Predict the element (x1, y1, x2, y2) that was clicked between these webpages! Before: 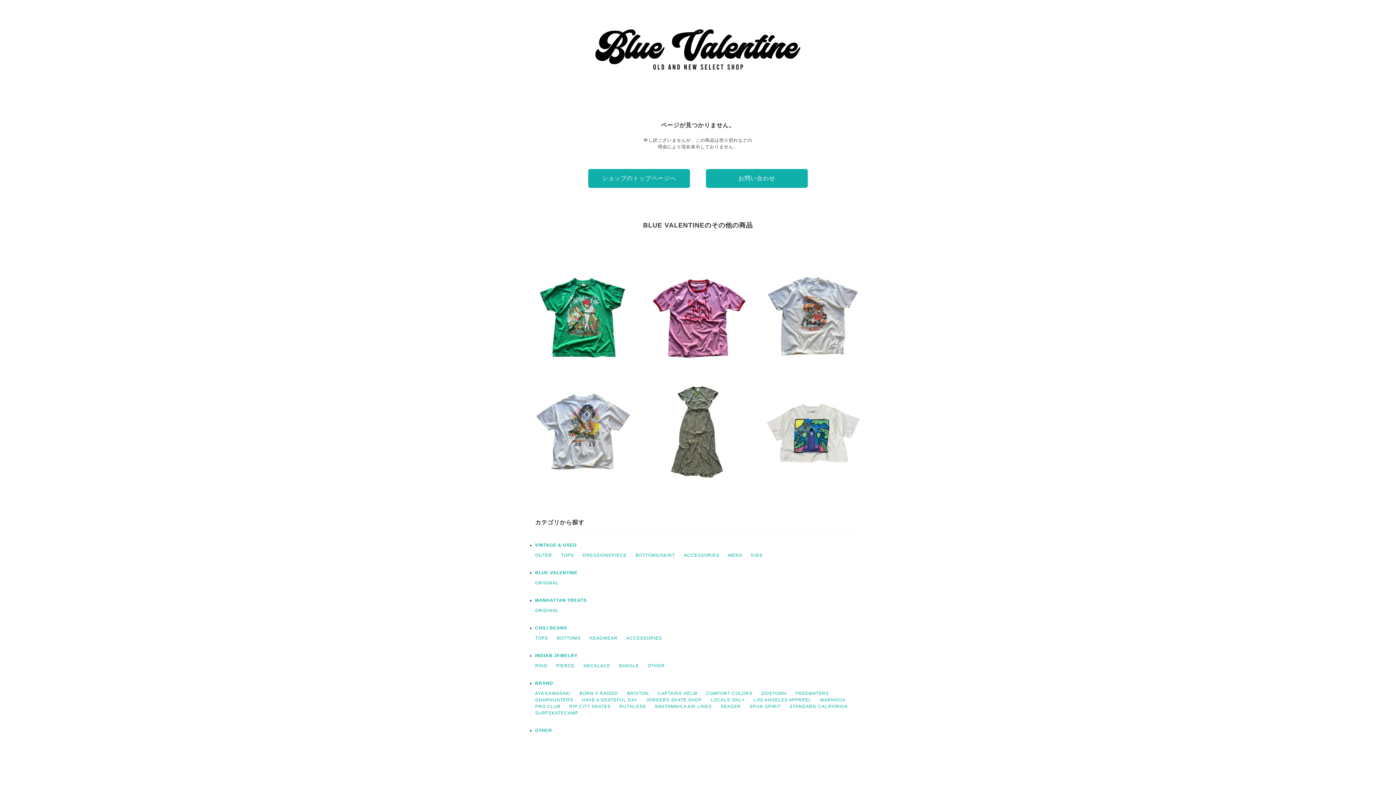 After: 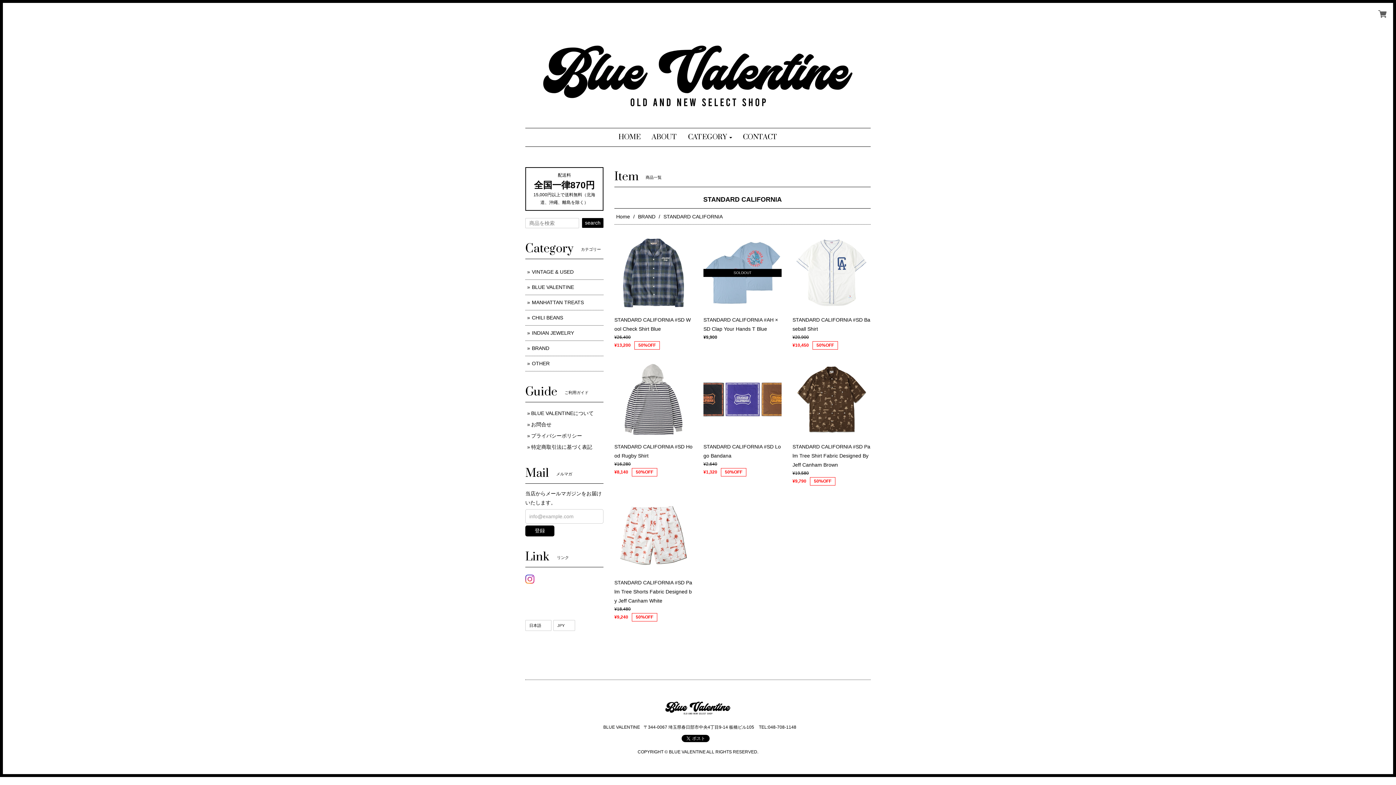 Action: label: STANDARD CALIFORNIA bbox: (789, 704, 848, 709)